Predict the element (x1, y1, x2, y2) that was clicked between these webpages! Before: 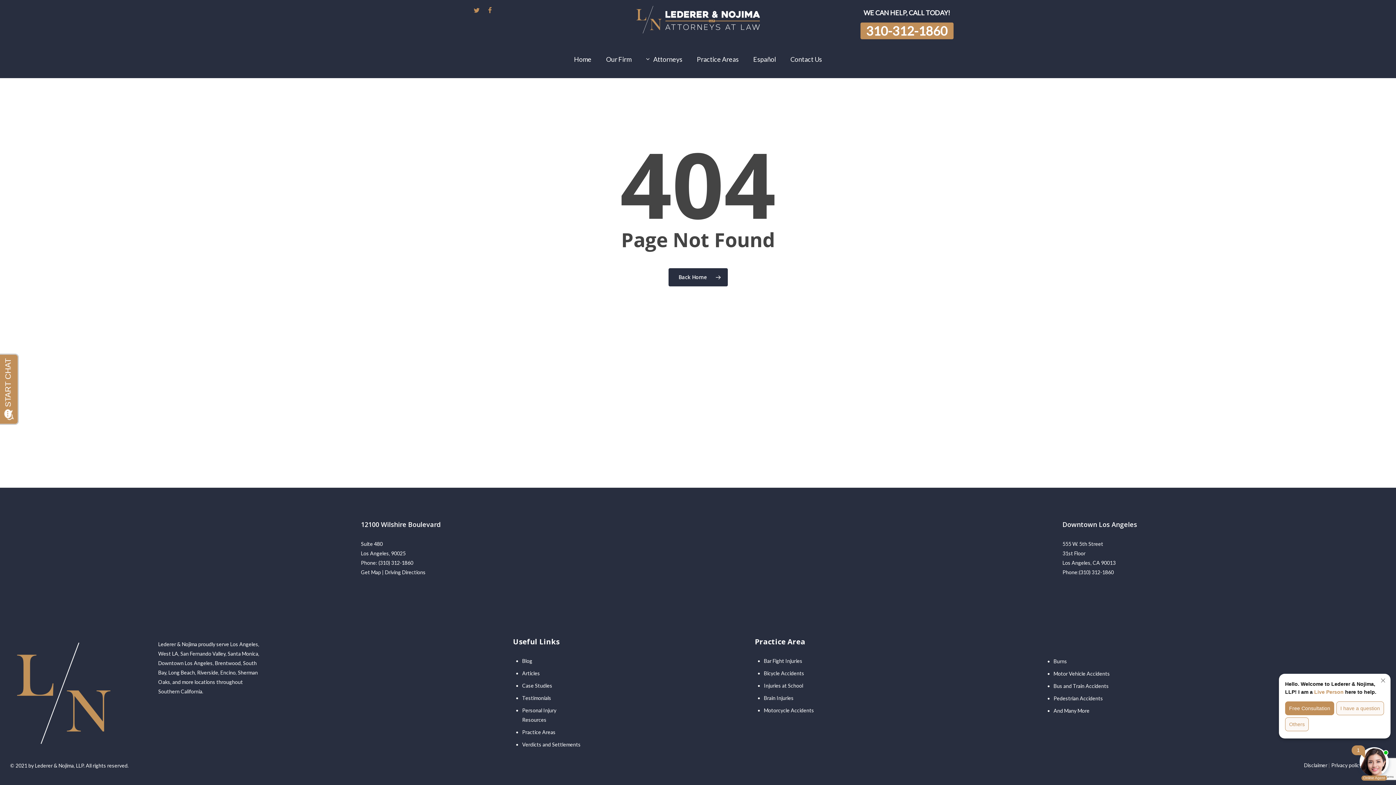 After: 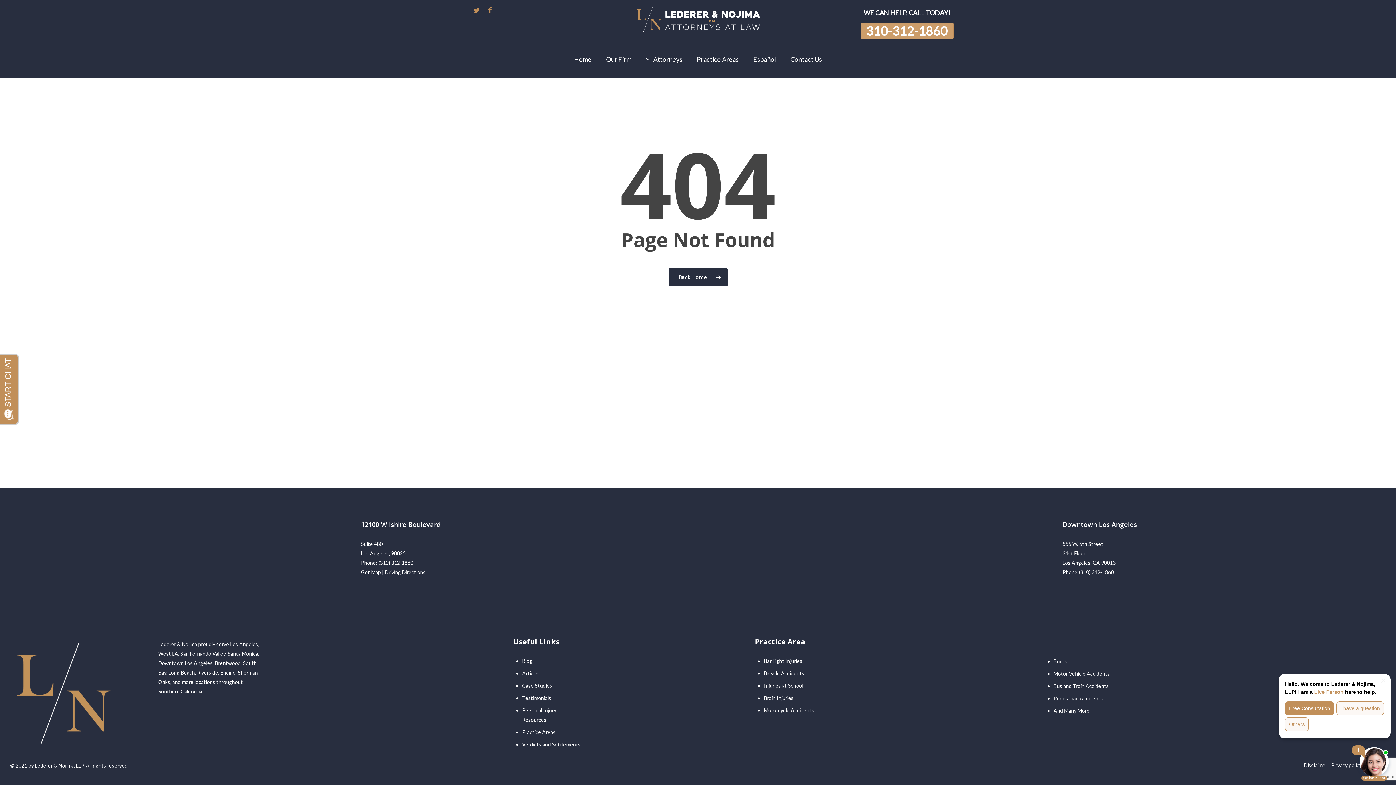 Action: label: 310-312-1860 bbox: (860, 22, 953, 39)